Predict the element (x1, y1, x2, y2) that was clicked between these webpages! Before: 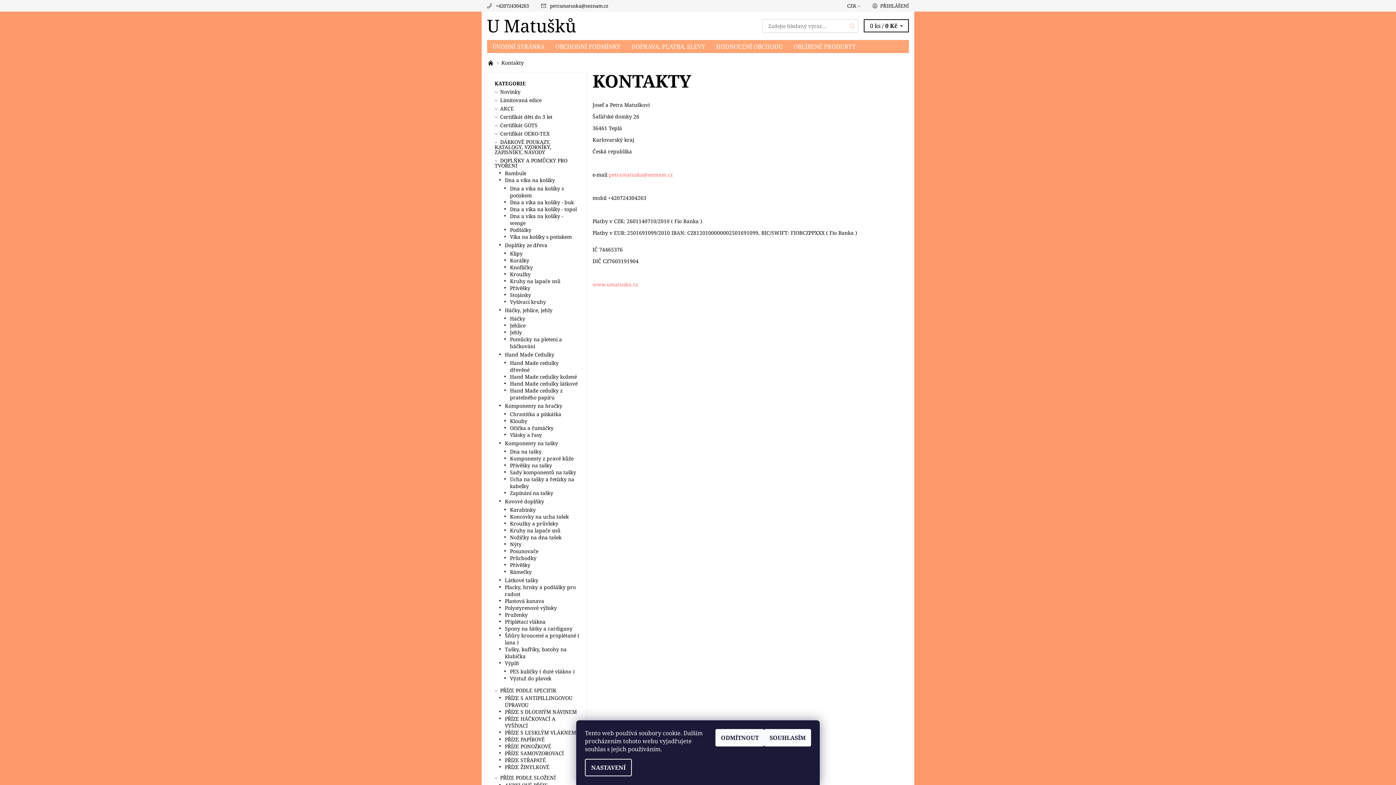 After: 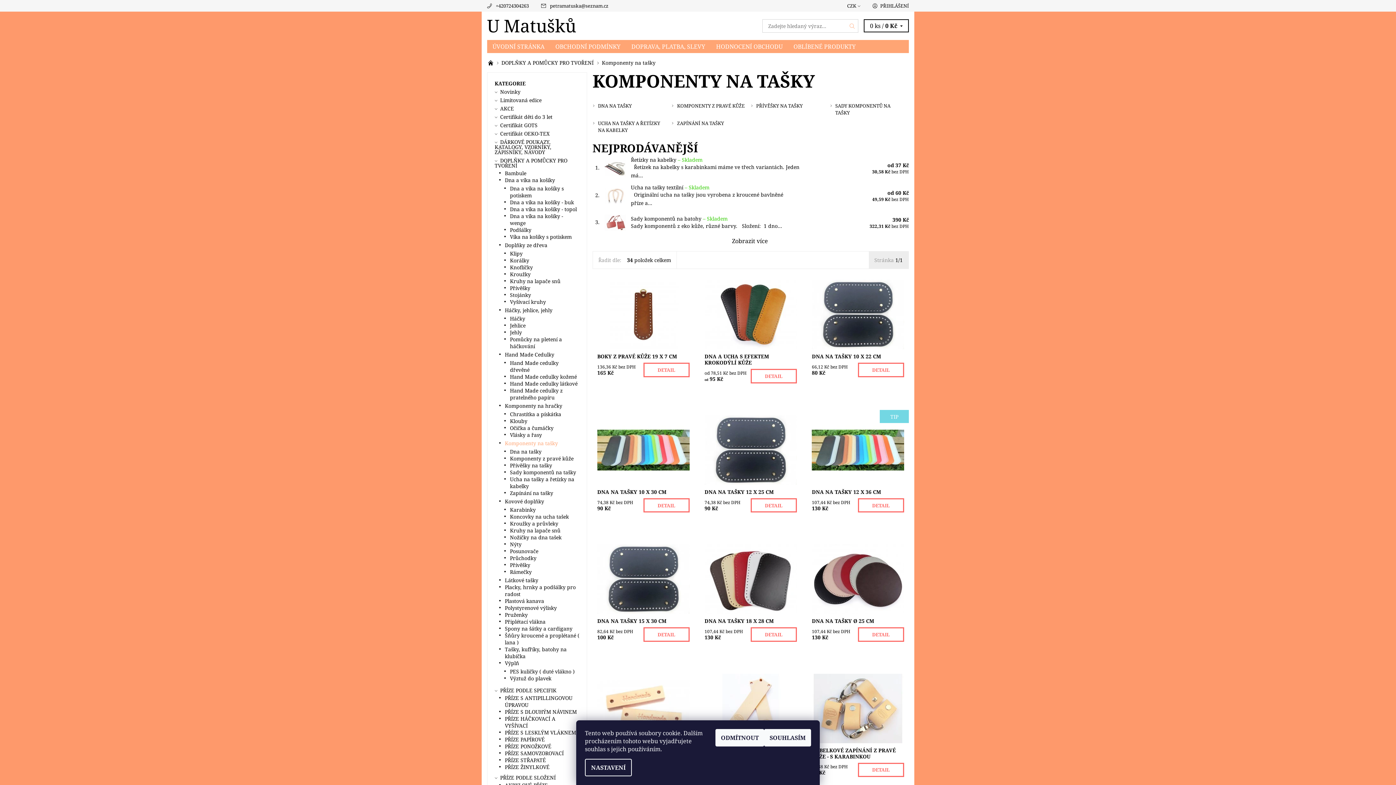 Action: bbox: (505, 440, 558, 446) label: Komponenty na tašky